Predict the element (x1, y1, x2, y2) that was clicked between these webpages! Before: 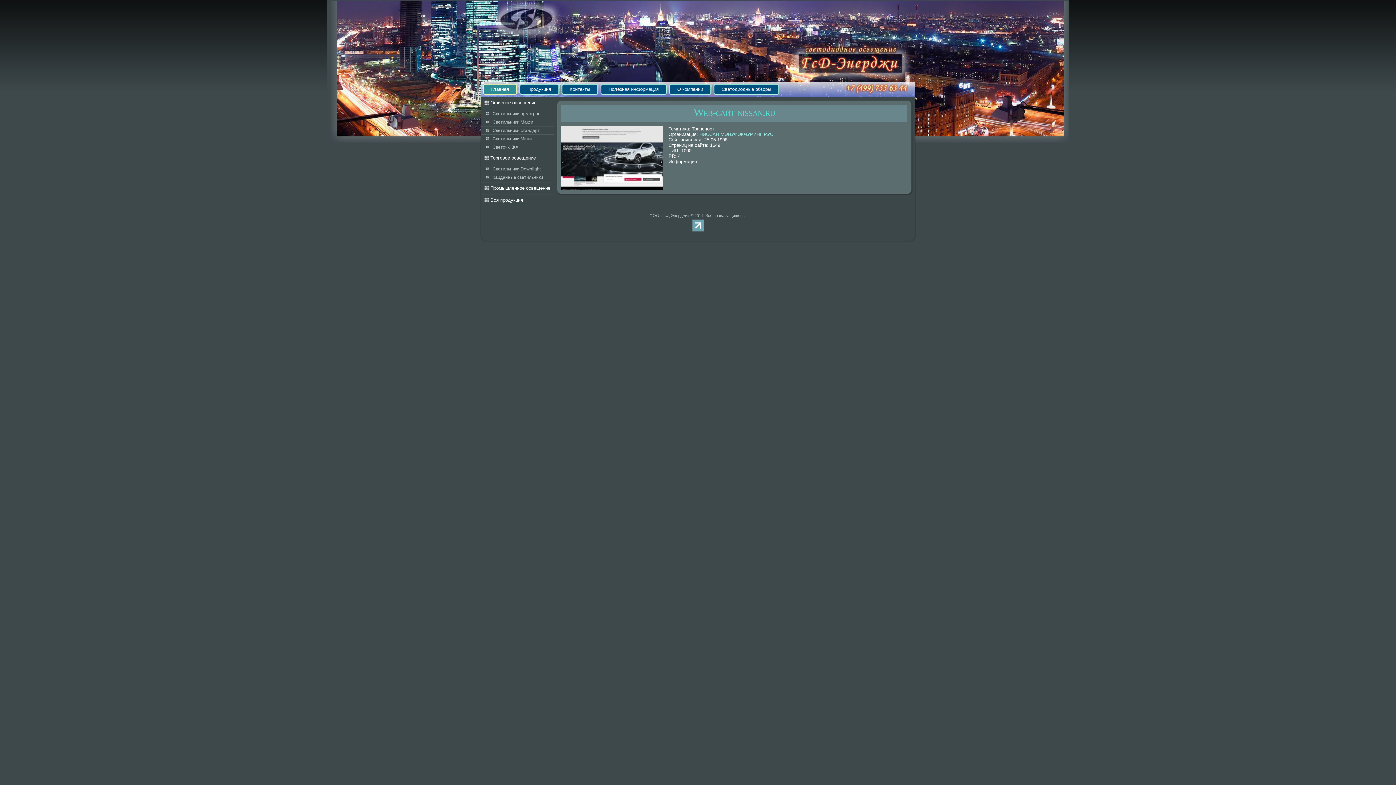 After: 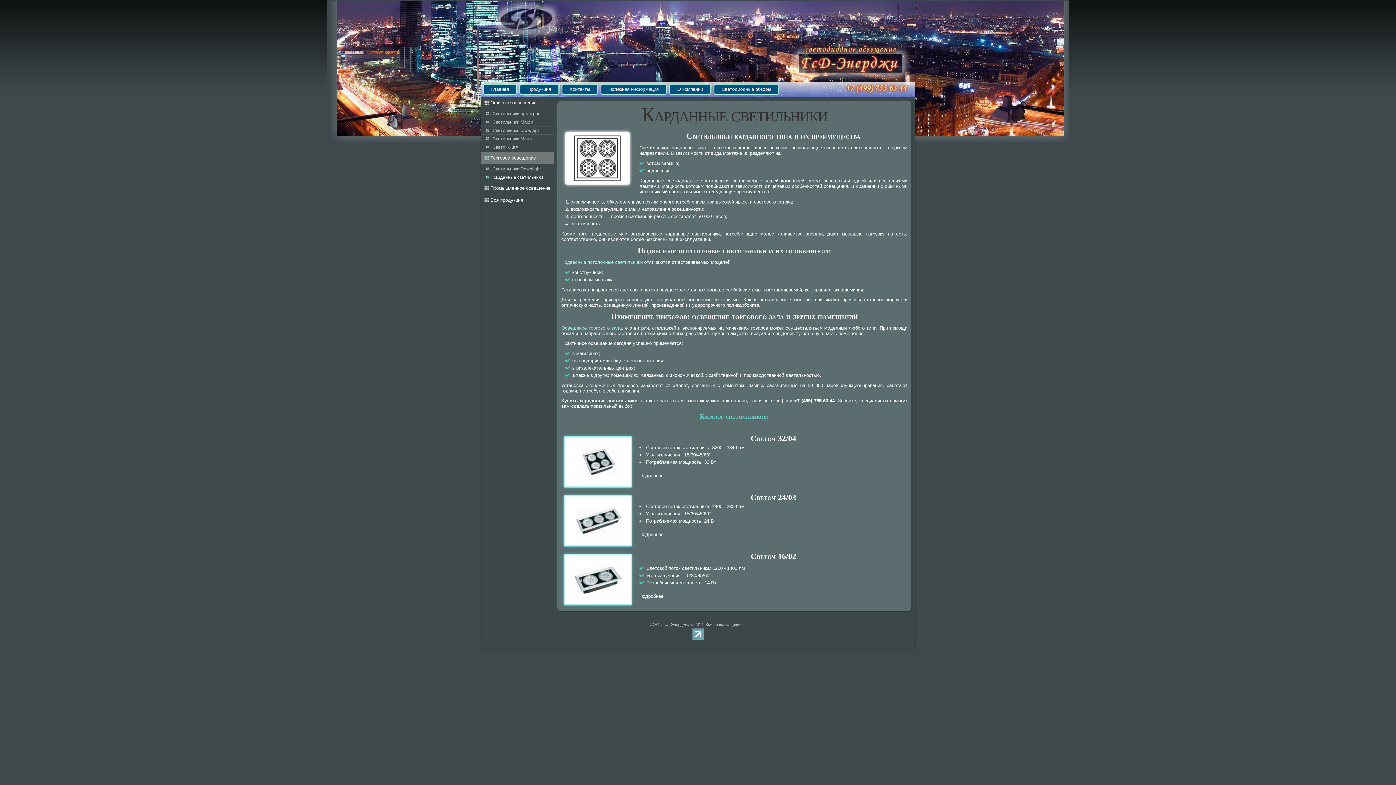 Action: label: Карданные светильники bbox: (481, 173, 553, 181)